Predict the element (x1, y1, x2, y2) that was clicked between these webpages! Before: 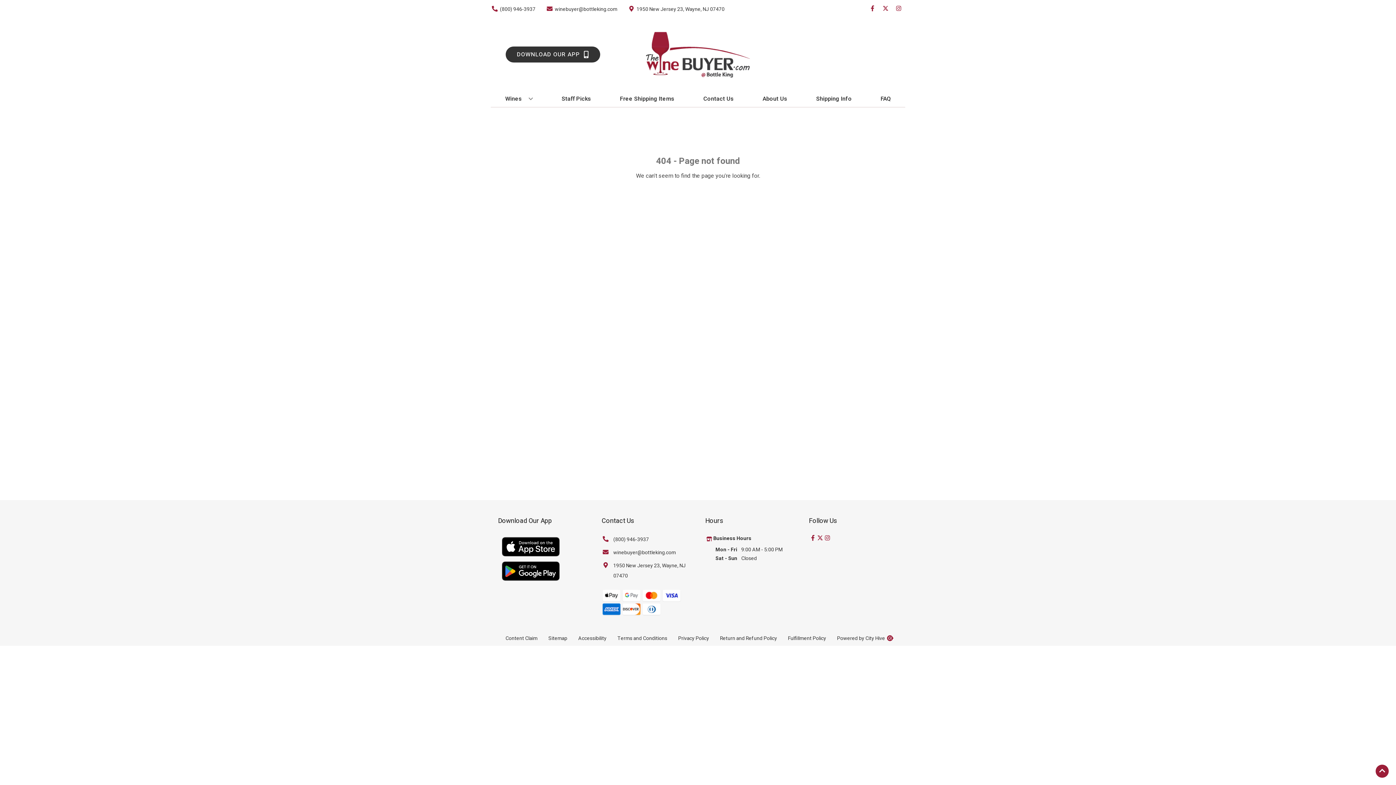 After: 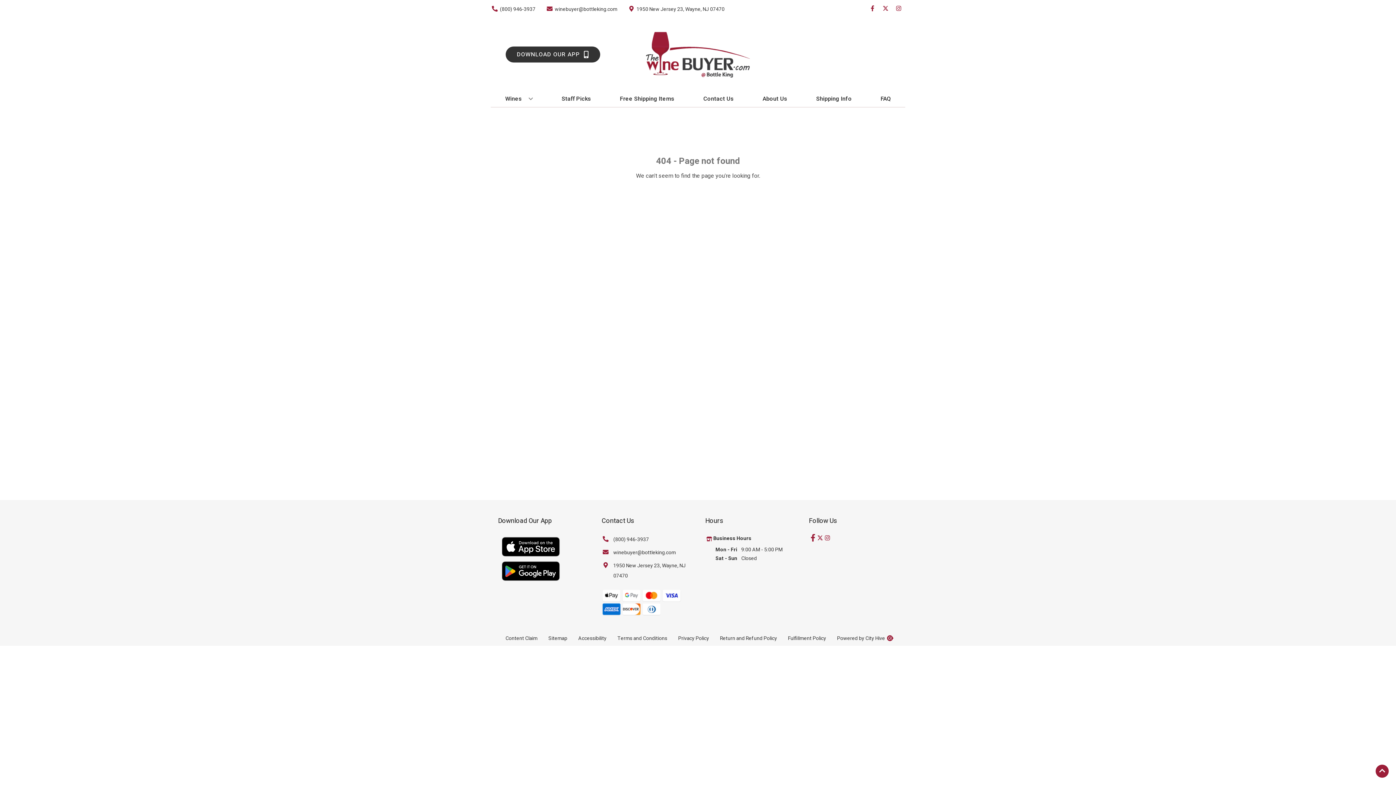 Action: bbox: (809, 534, 816, 542) label: Opens facebook in a new tab